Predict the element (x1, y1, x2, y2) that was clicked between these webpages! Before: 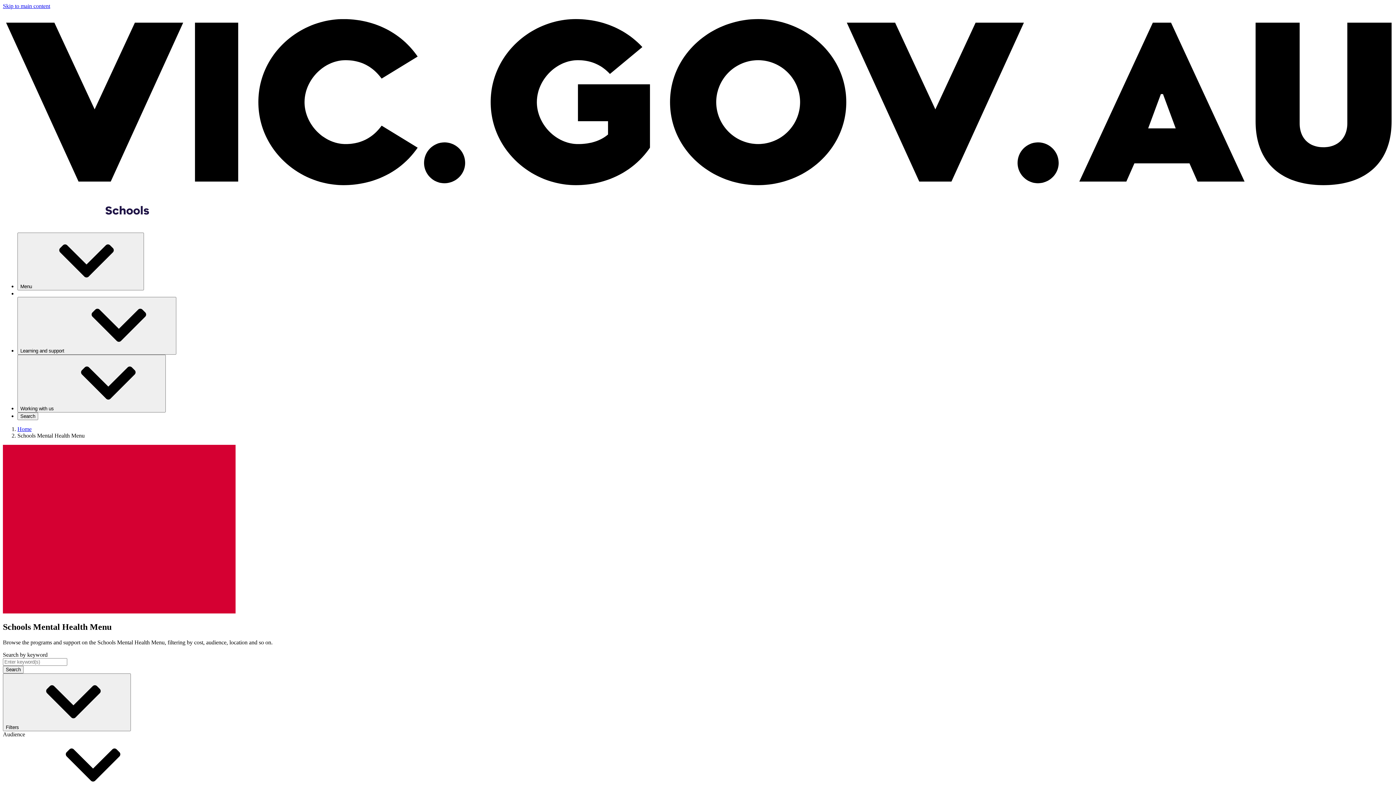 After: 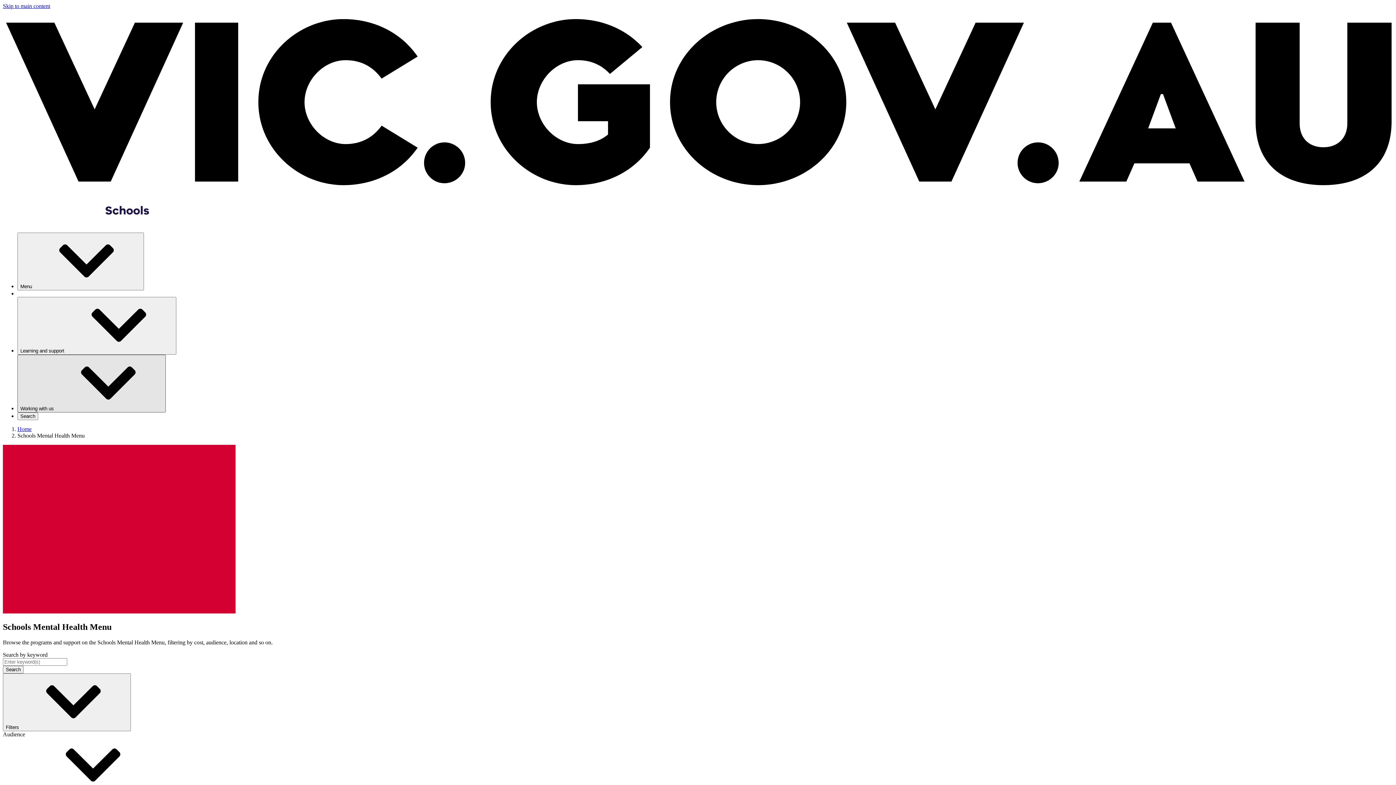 Action: label: Working with us⁠ bbox: (17, 354, 165, 412)